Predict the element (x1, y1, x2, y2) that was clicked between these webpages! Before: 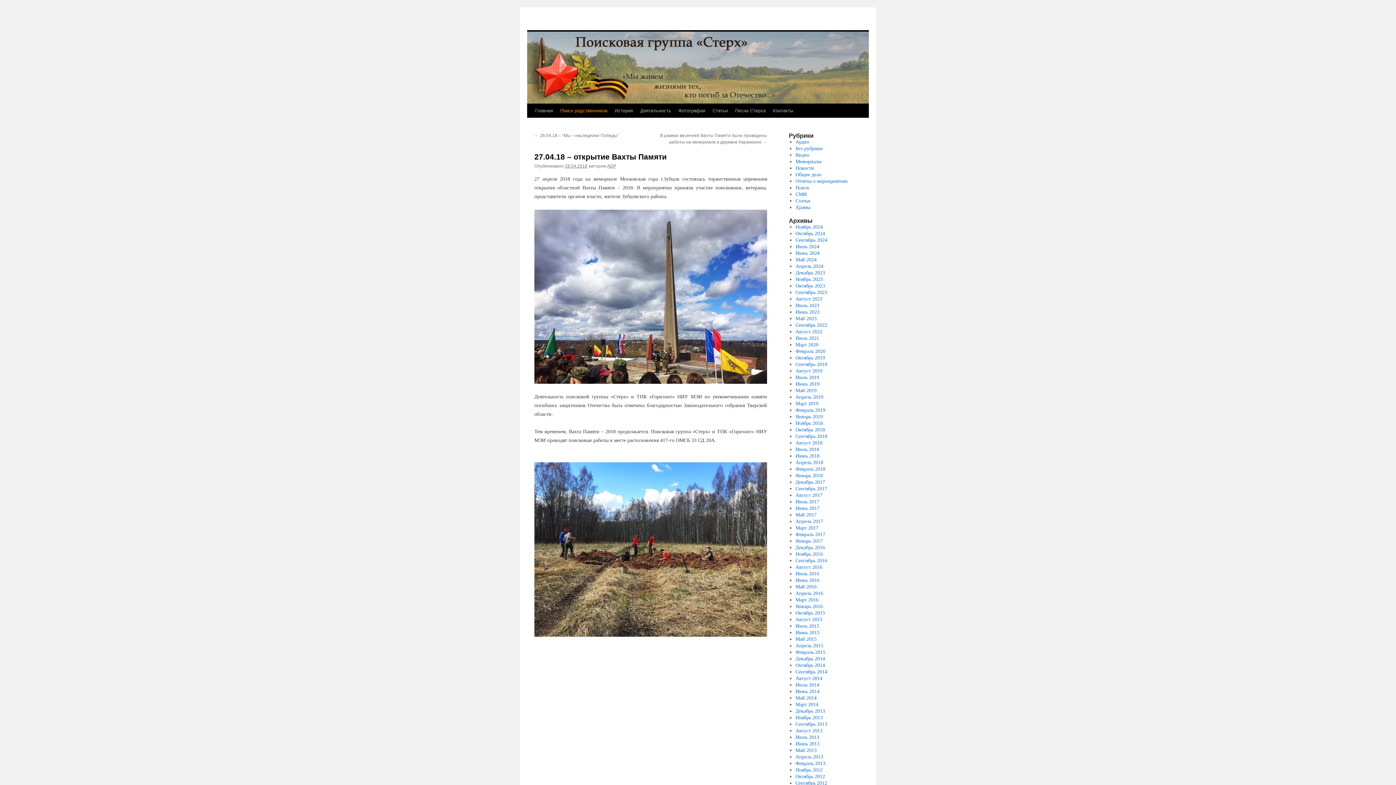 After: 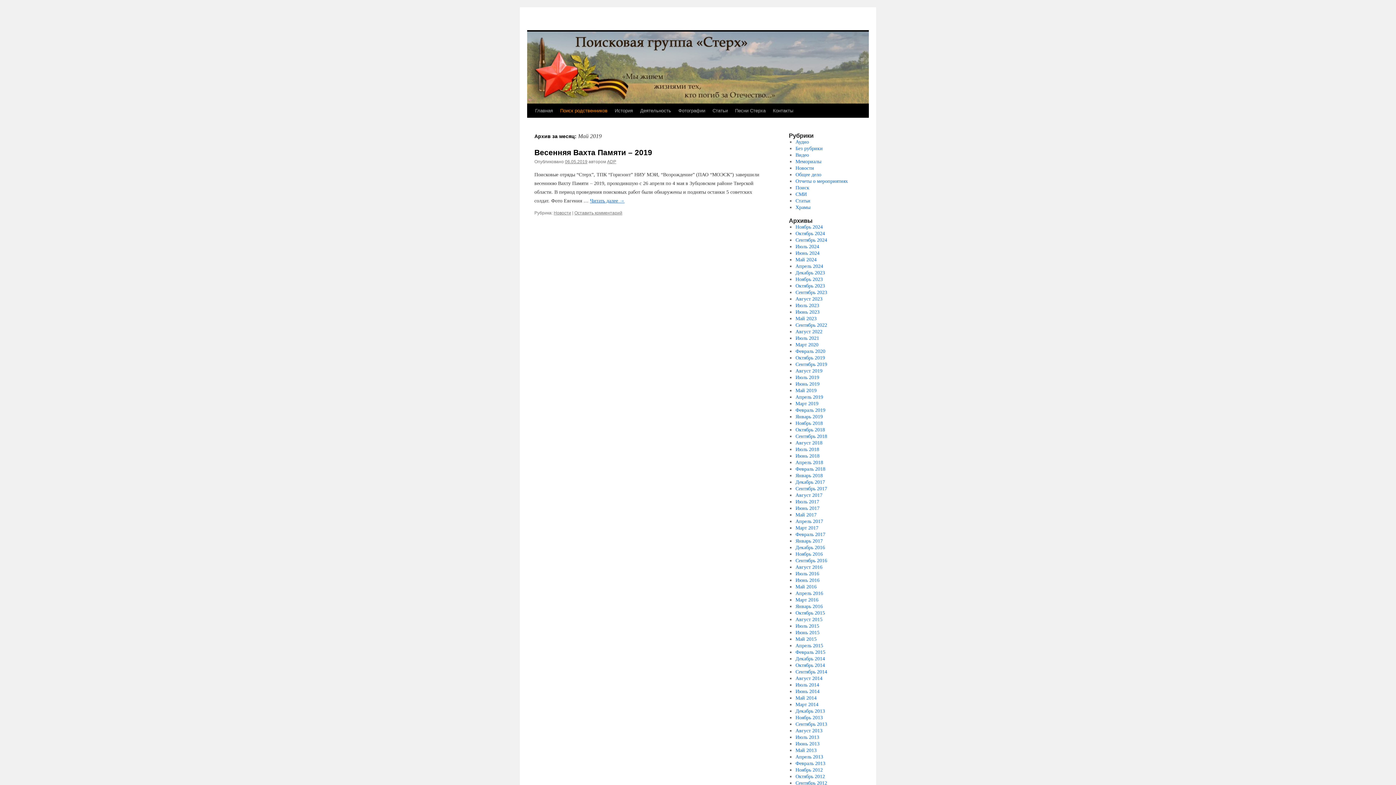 Action: bbox: (795, 388, 816, 393) label: Май 2019